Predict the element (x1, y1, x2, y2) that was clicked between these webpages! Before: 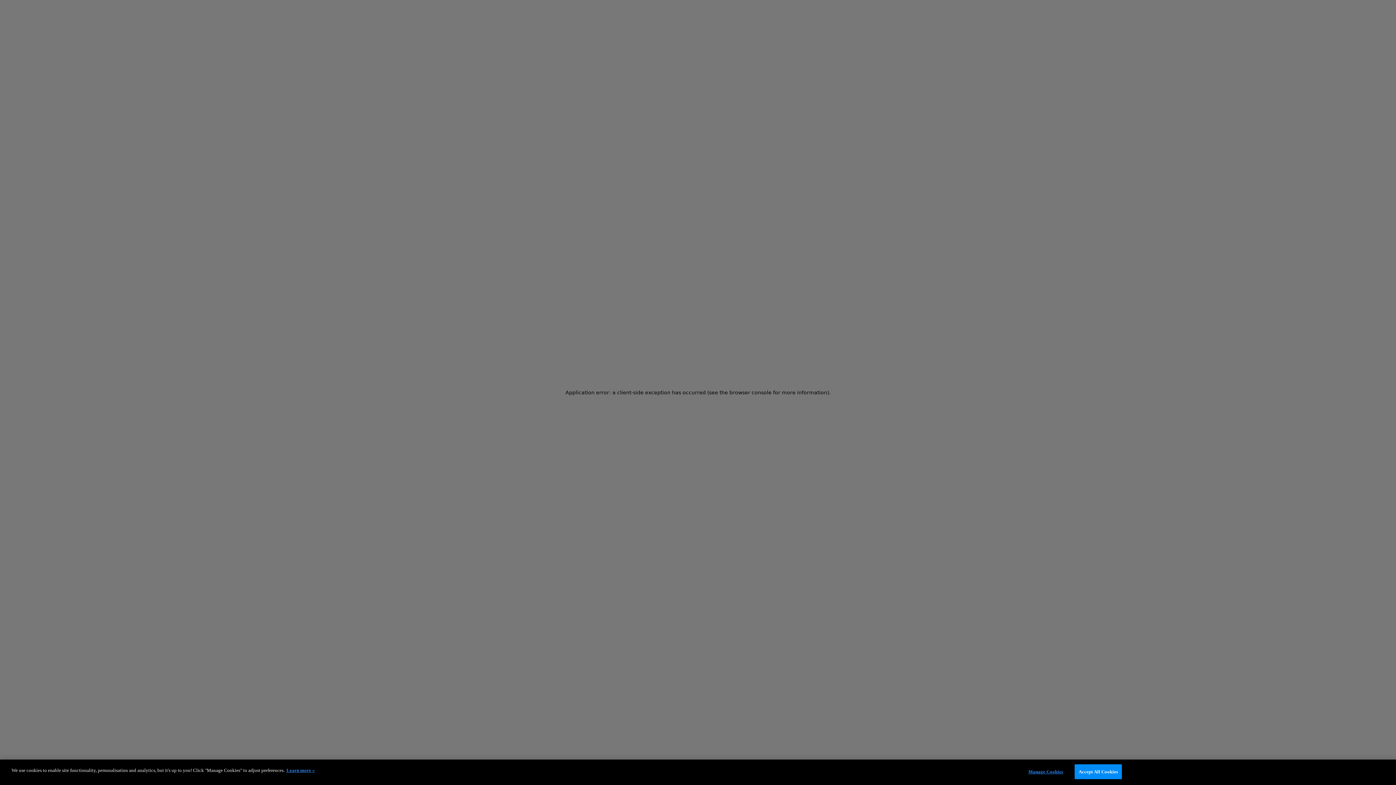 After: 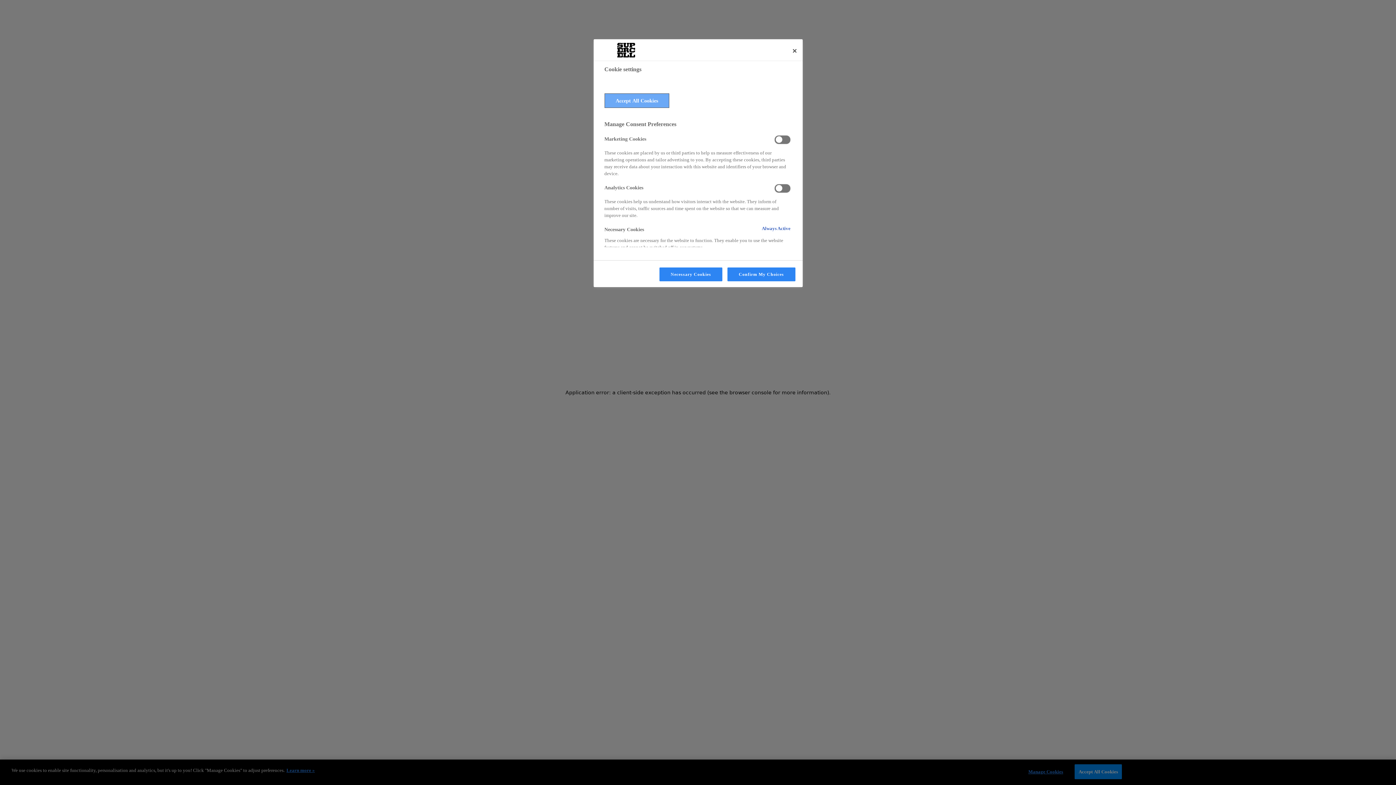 Action: bbox: (1023, 765, 1068, 779) label: Manage Cookies